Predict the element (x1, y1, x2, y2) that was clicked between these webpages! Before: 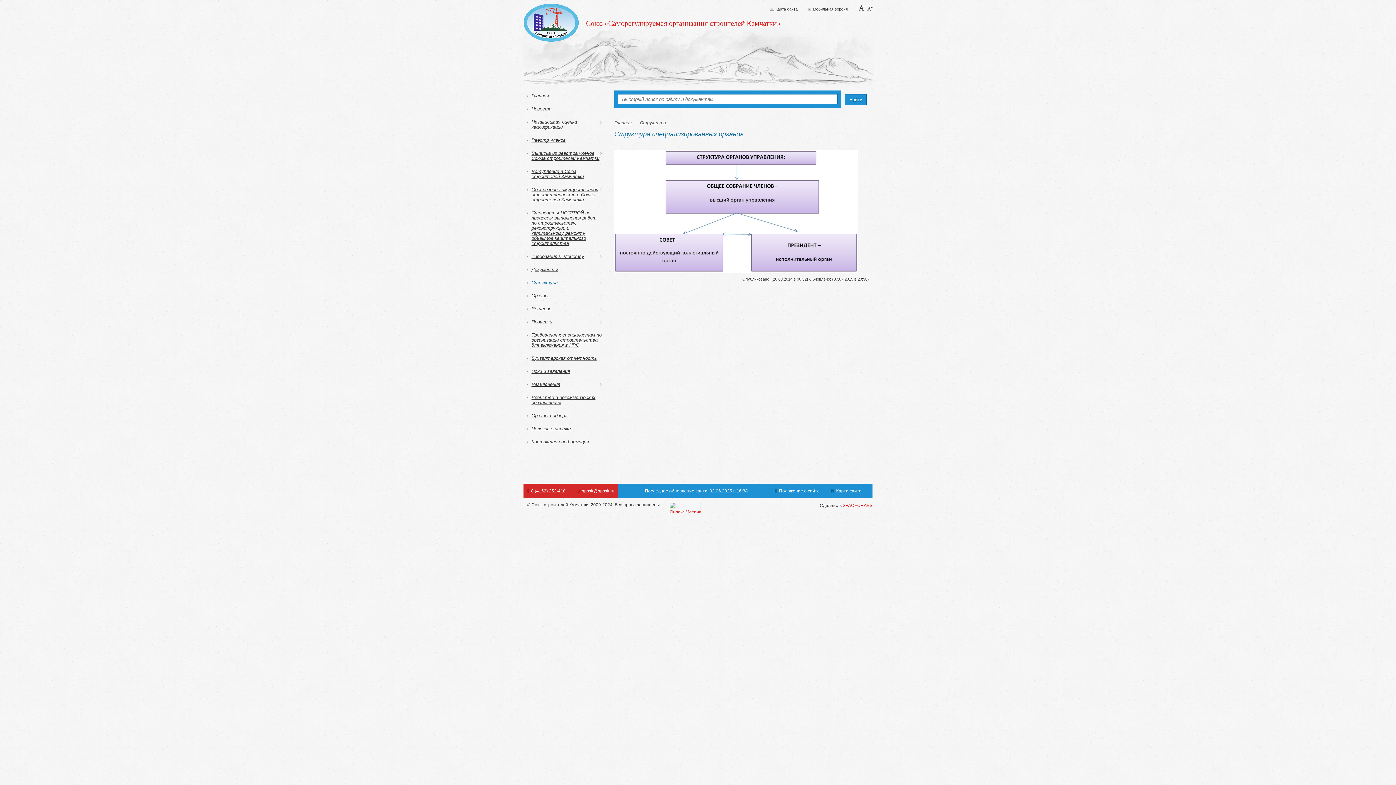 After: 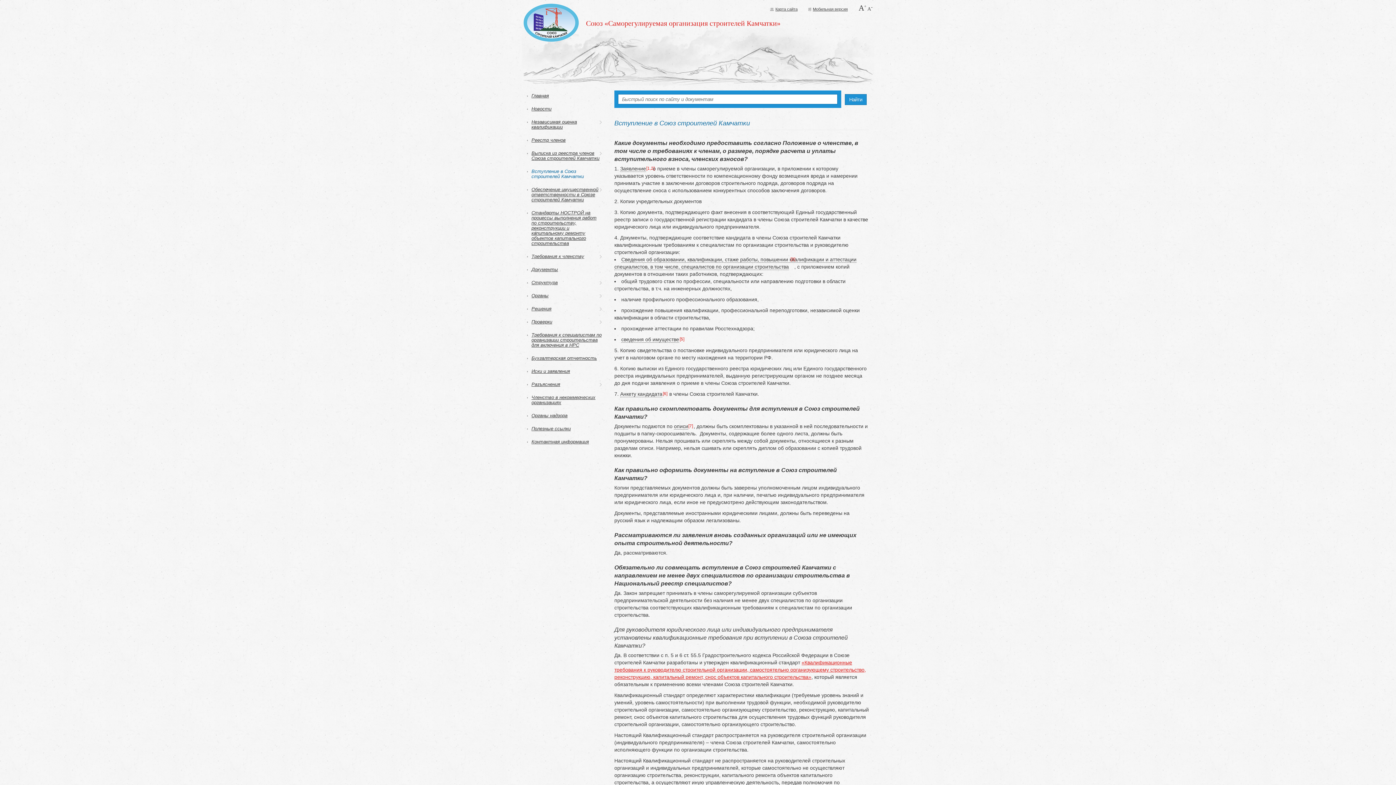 Action: bbox: (527, 166, 601, 182) label: Вступление в Союз строителей Камчатки